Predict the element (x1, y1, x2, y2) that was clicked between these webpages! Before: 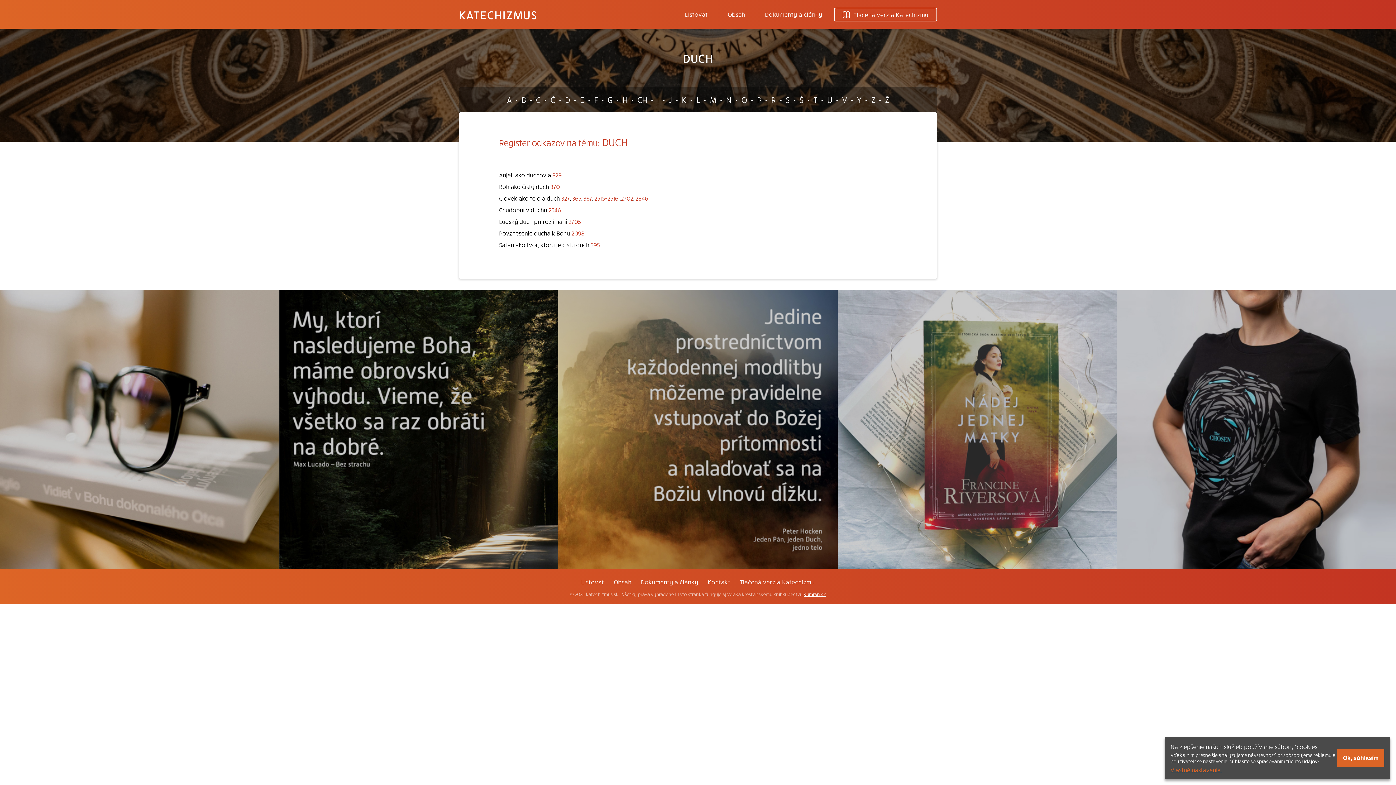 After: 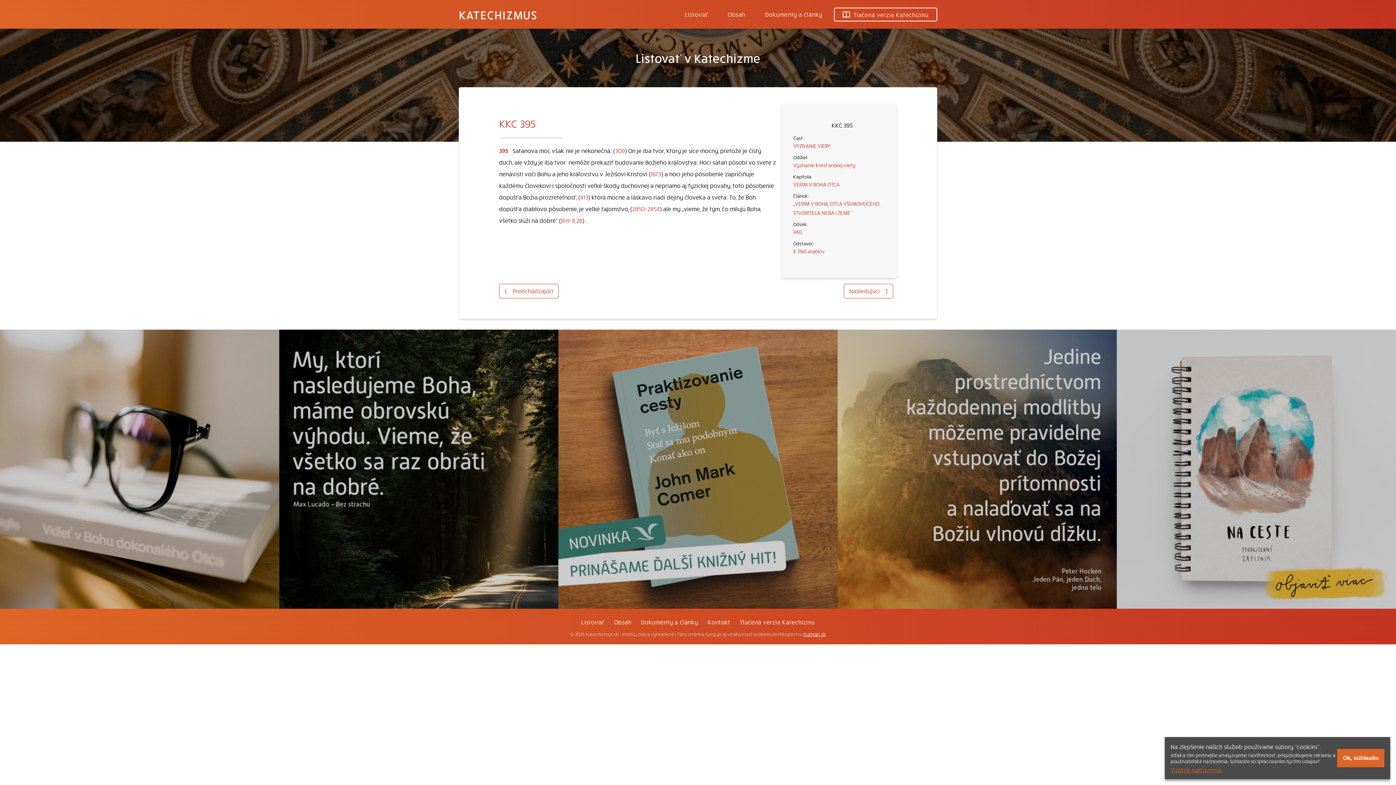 Action: bbox: (590, 241, 600, 248) label: 395